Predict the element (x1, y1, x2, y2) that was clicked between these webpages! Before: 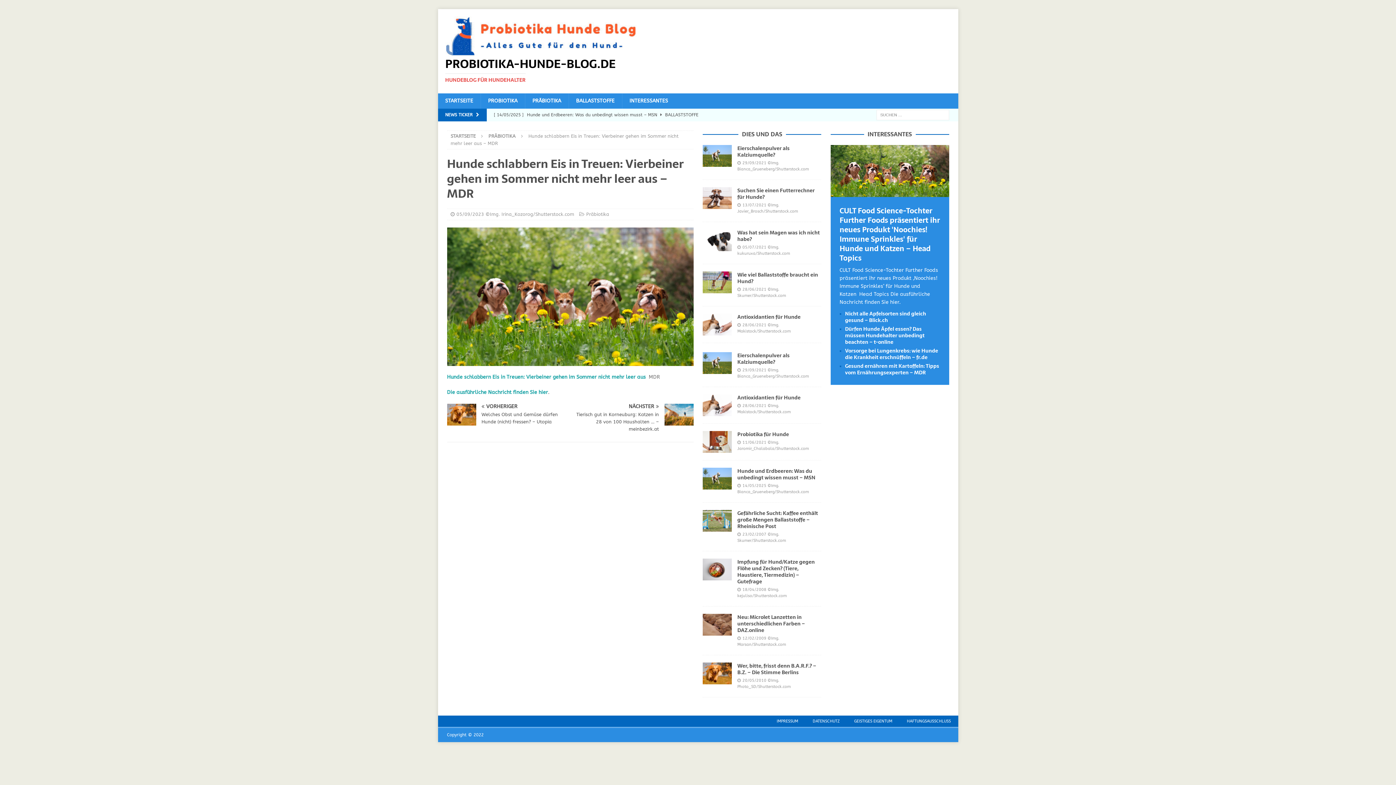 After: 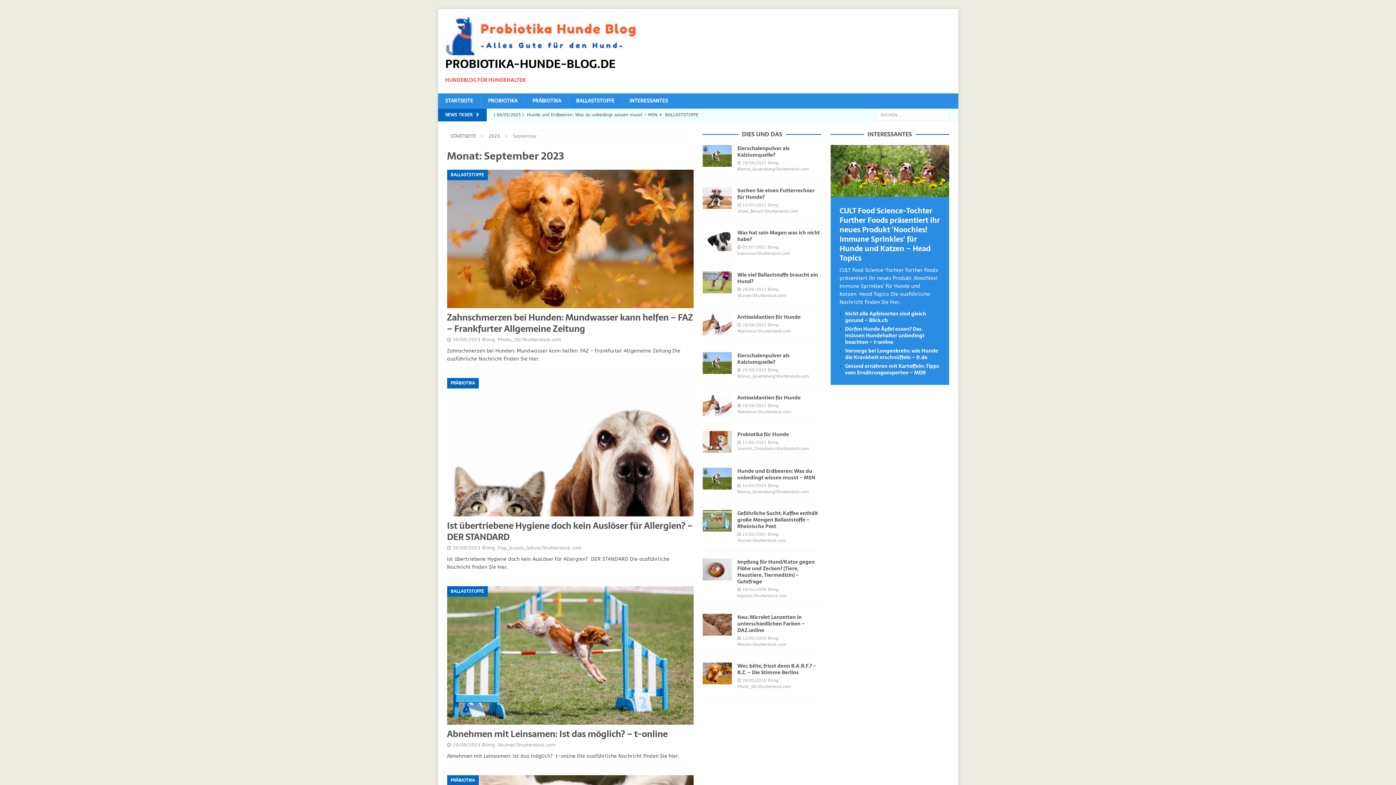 Action: label: 05/09/2023 bbox: (456, 211, 484, 217)